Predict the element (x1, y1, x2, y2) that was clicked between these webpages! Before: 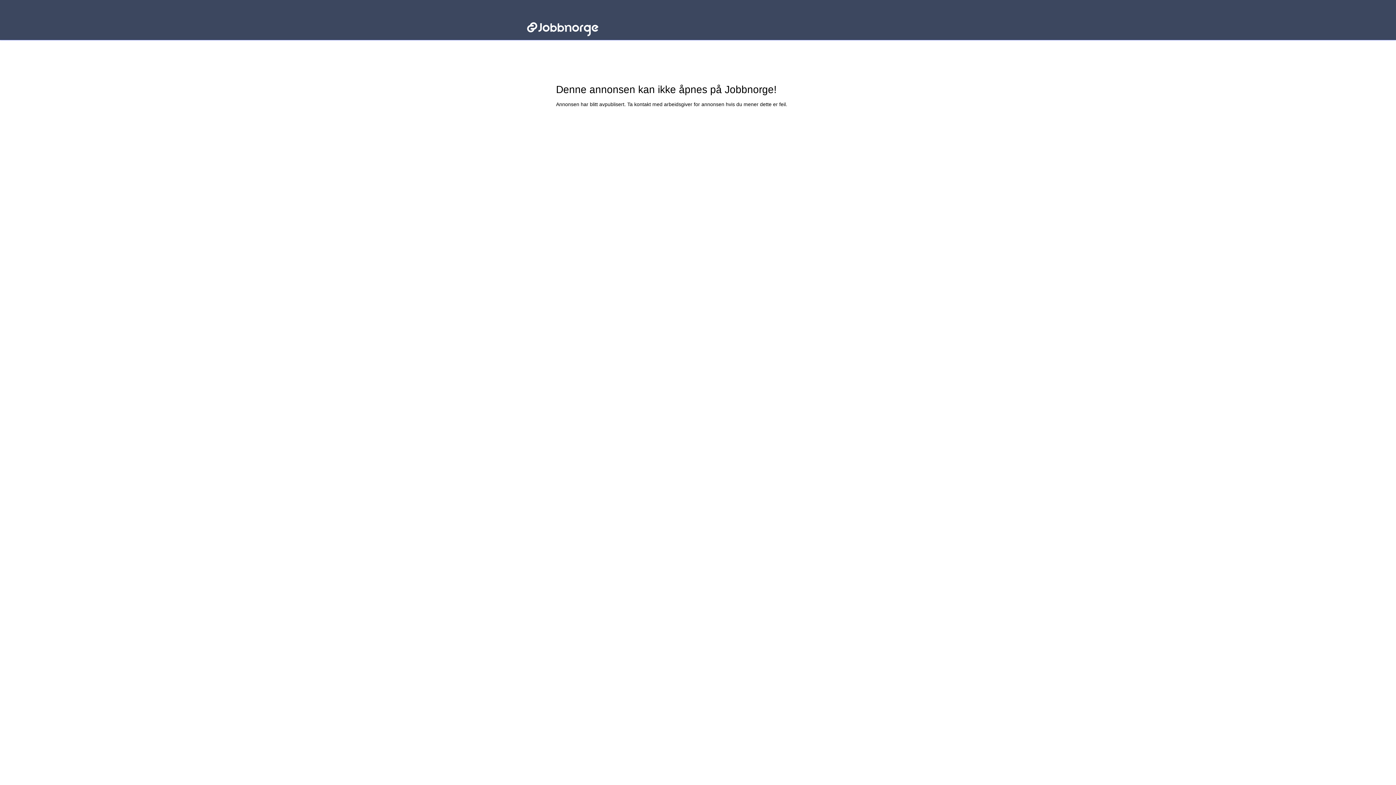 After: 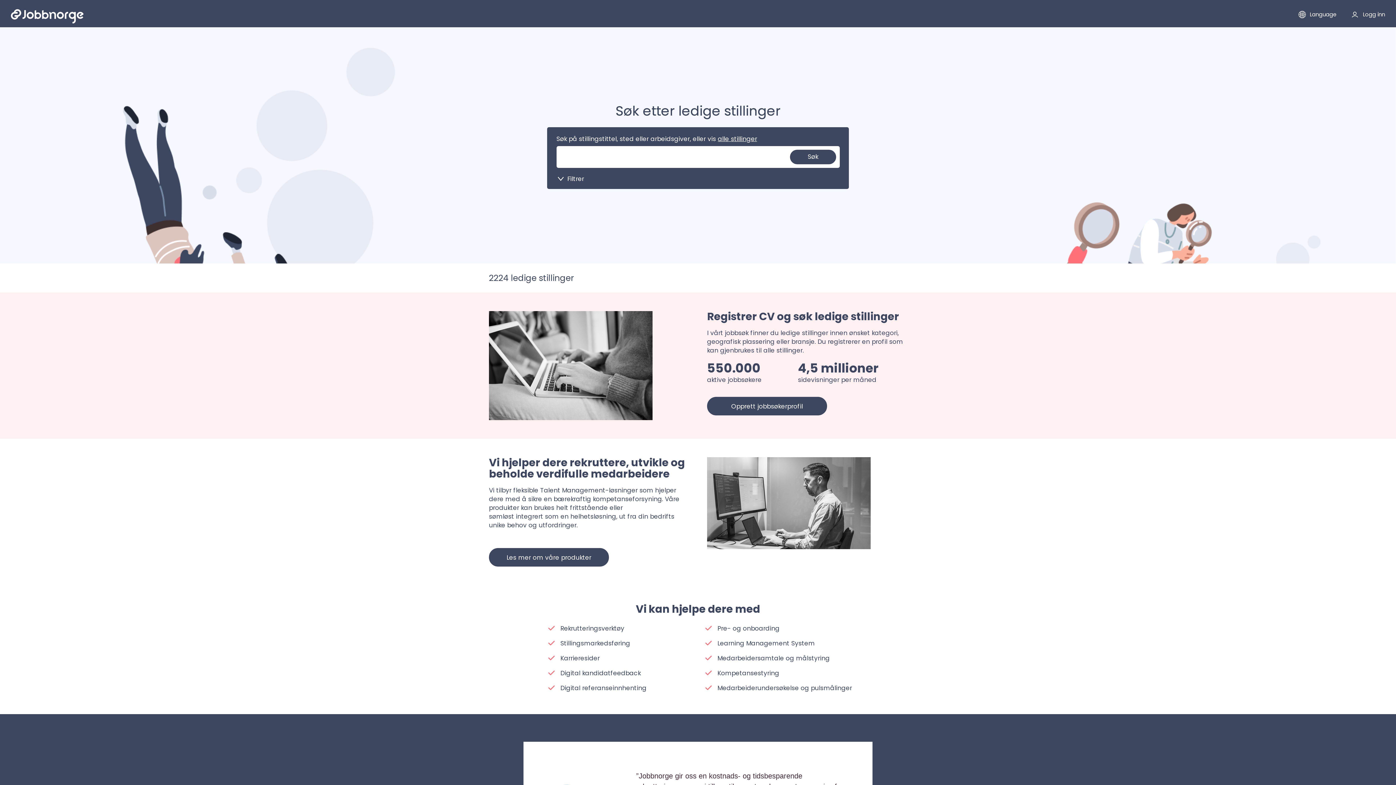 Action: bbox: (527, 14, 636, 36) label: Jobbnorge - Lenke til startsiden